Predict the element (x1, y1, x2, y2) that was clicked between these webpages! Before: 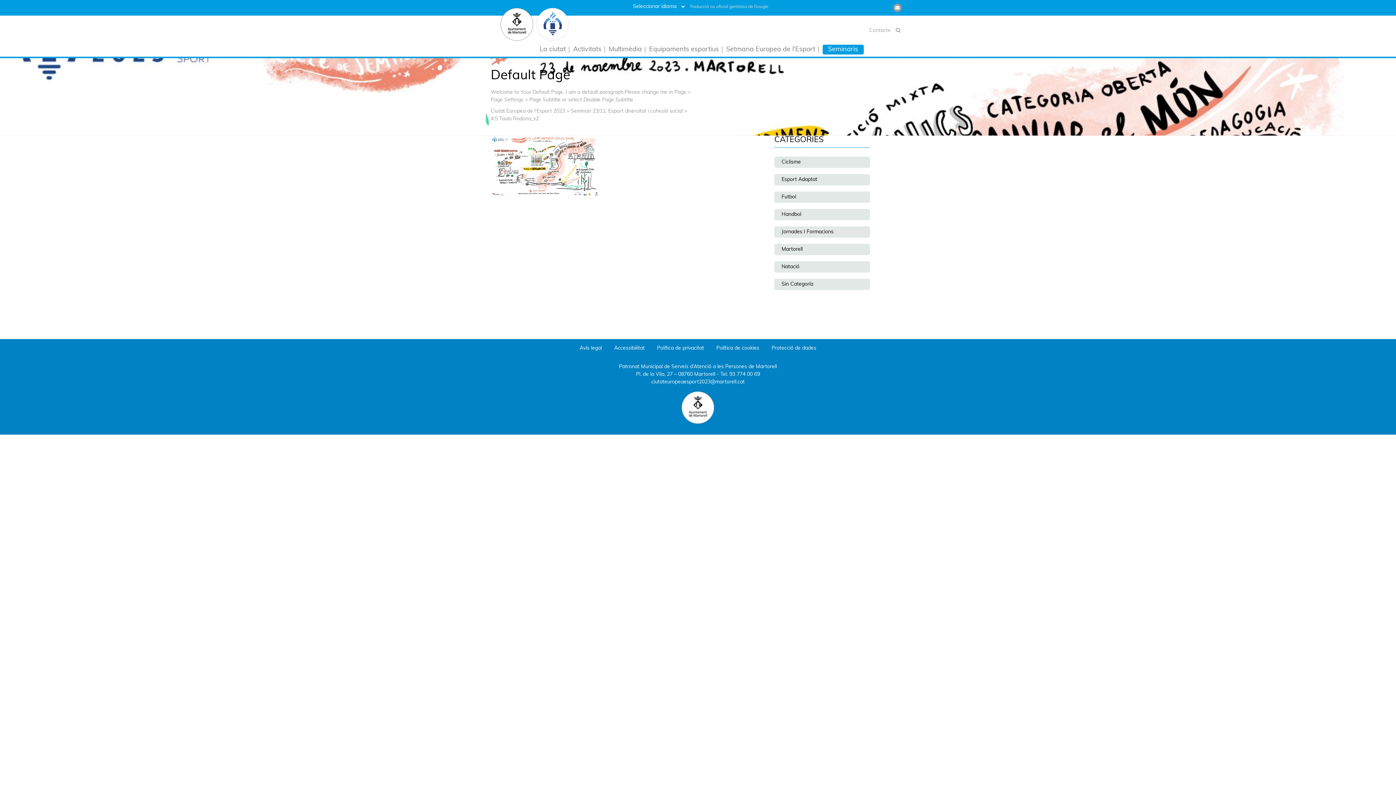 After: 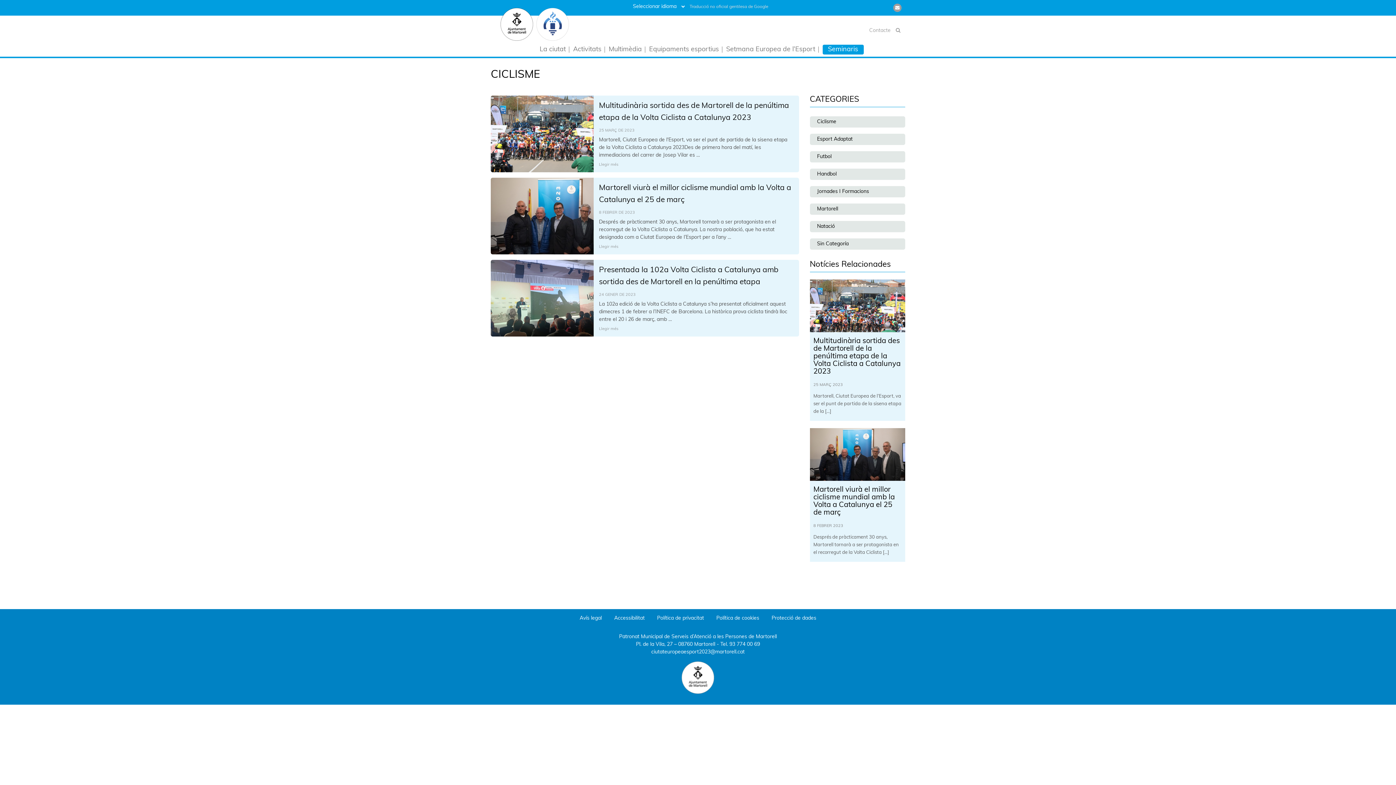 Action: label: Ciclisme bbox: (774, 156, 870, 168)